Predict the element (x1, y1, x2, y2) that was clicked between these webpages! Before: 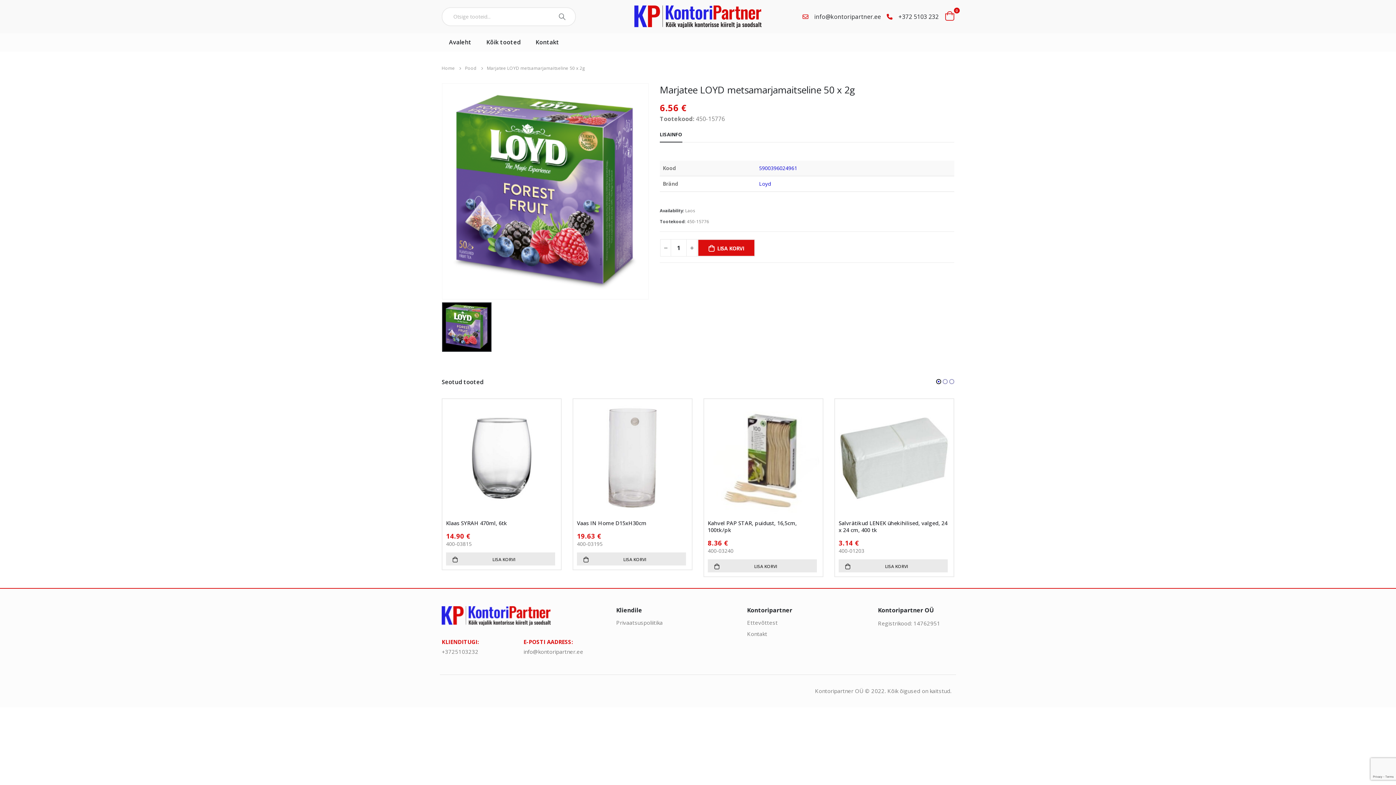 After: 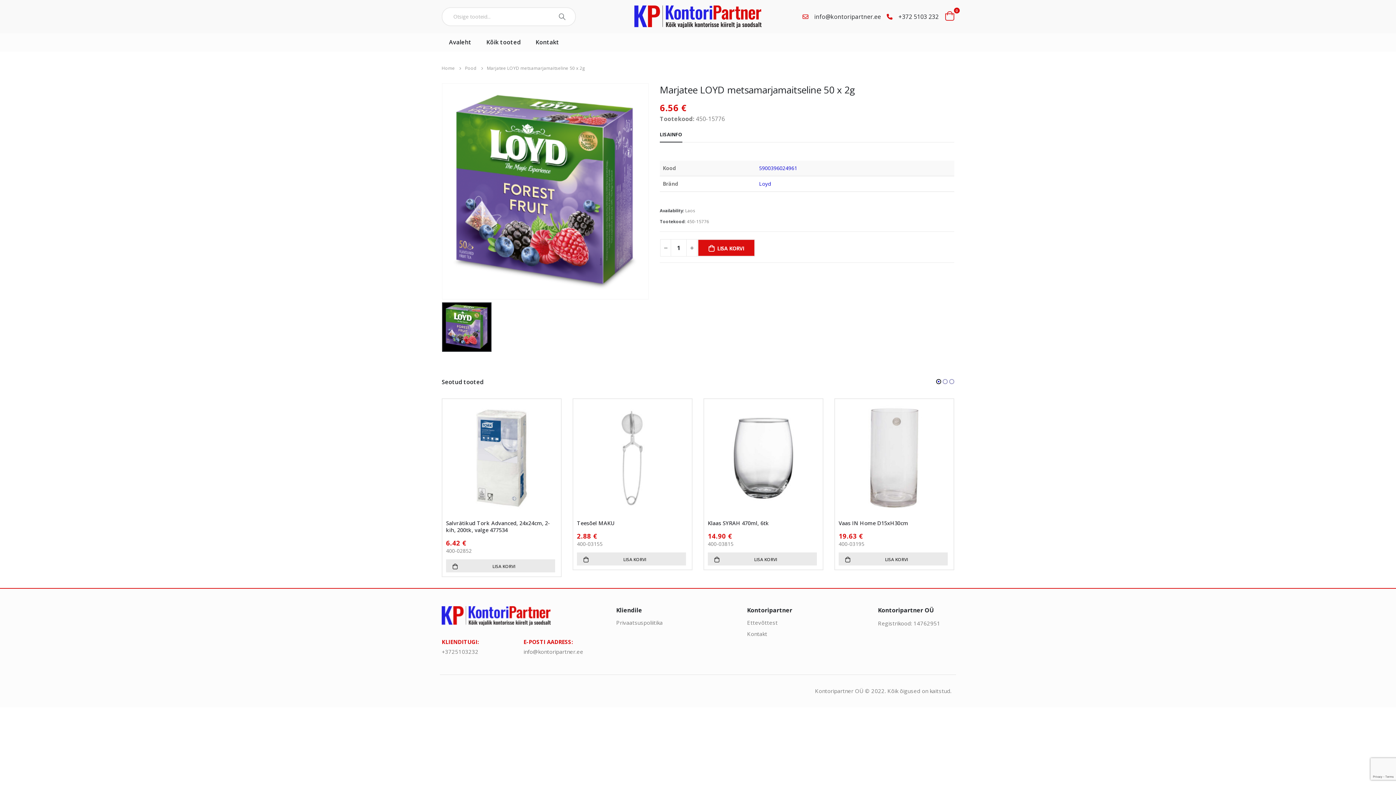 Action: label: owl-dot bbox: (935, 377, 942, 386)